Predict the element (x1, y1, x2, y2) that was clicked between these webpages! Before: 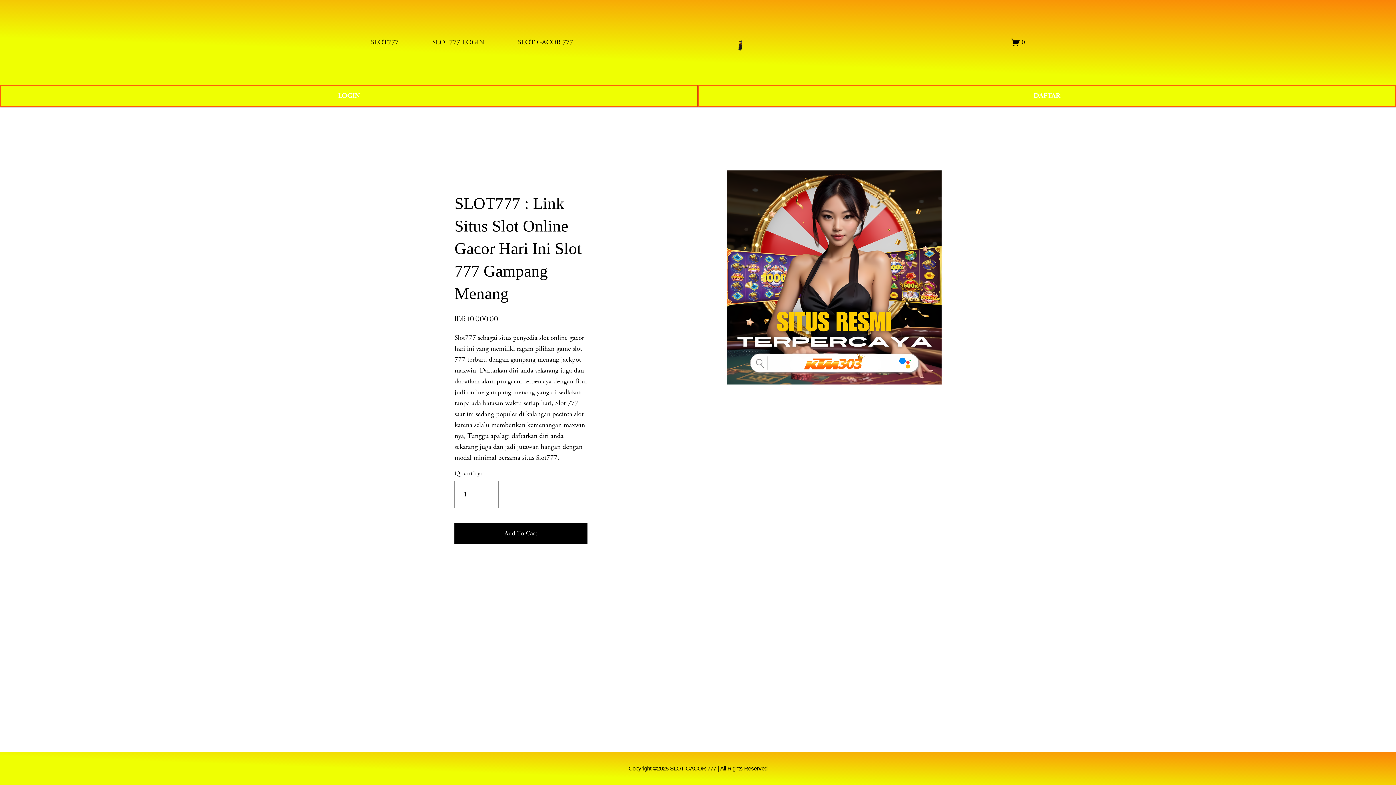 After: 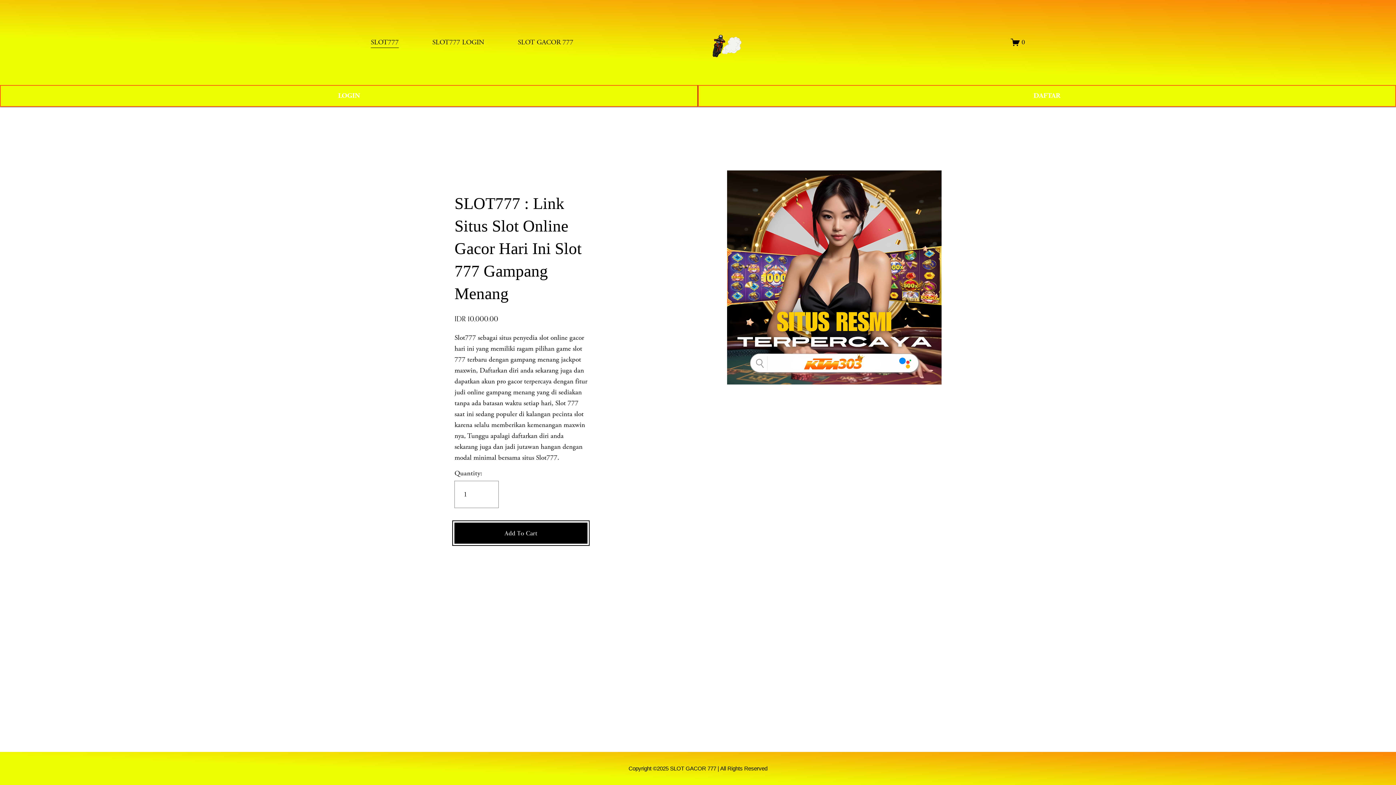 Action: label: Add To Cart bbox: (454, 528, 587, 538)